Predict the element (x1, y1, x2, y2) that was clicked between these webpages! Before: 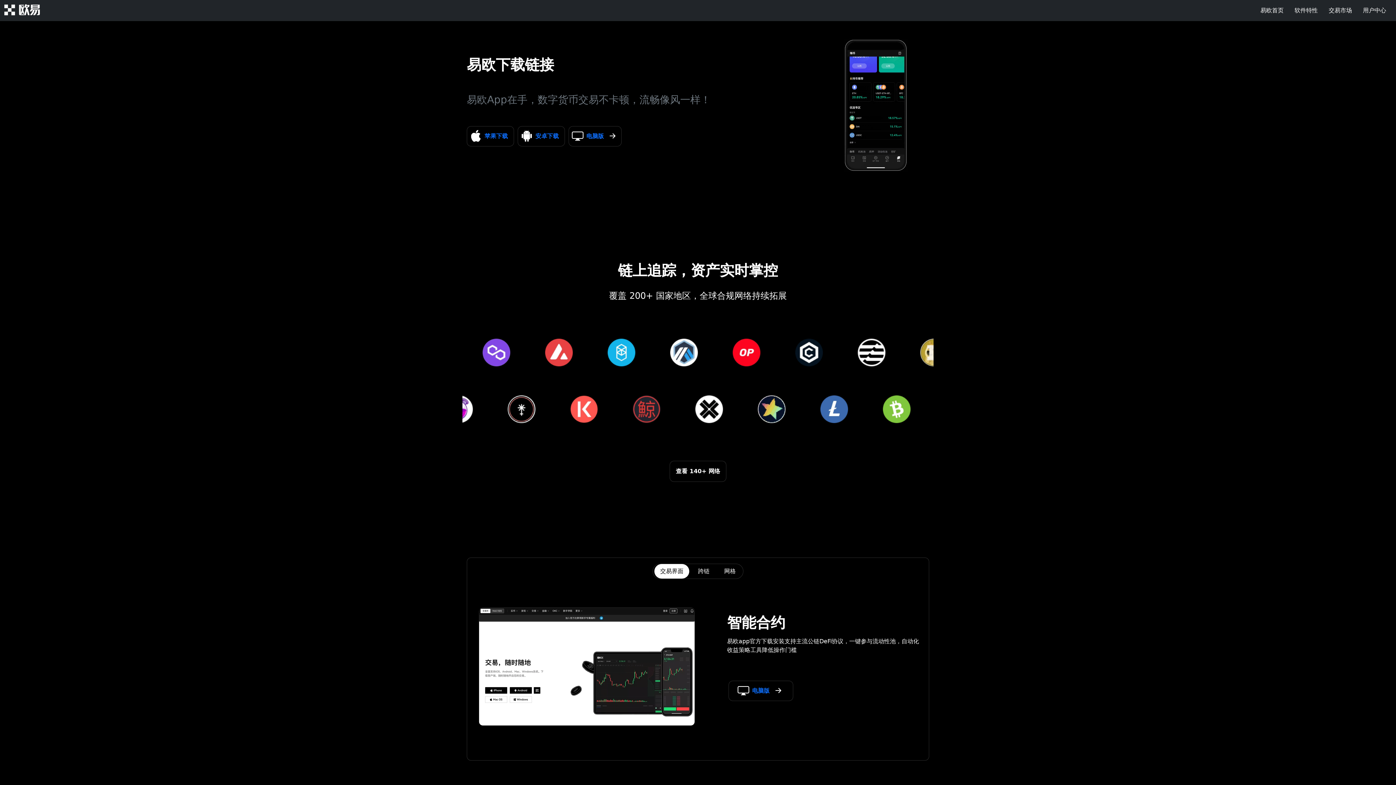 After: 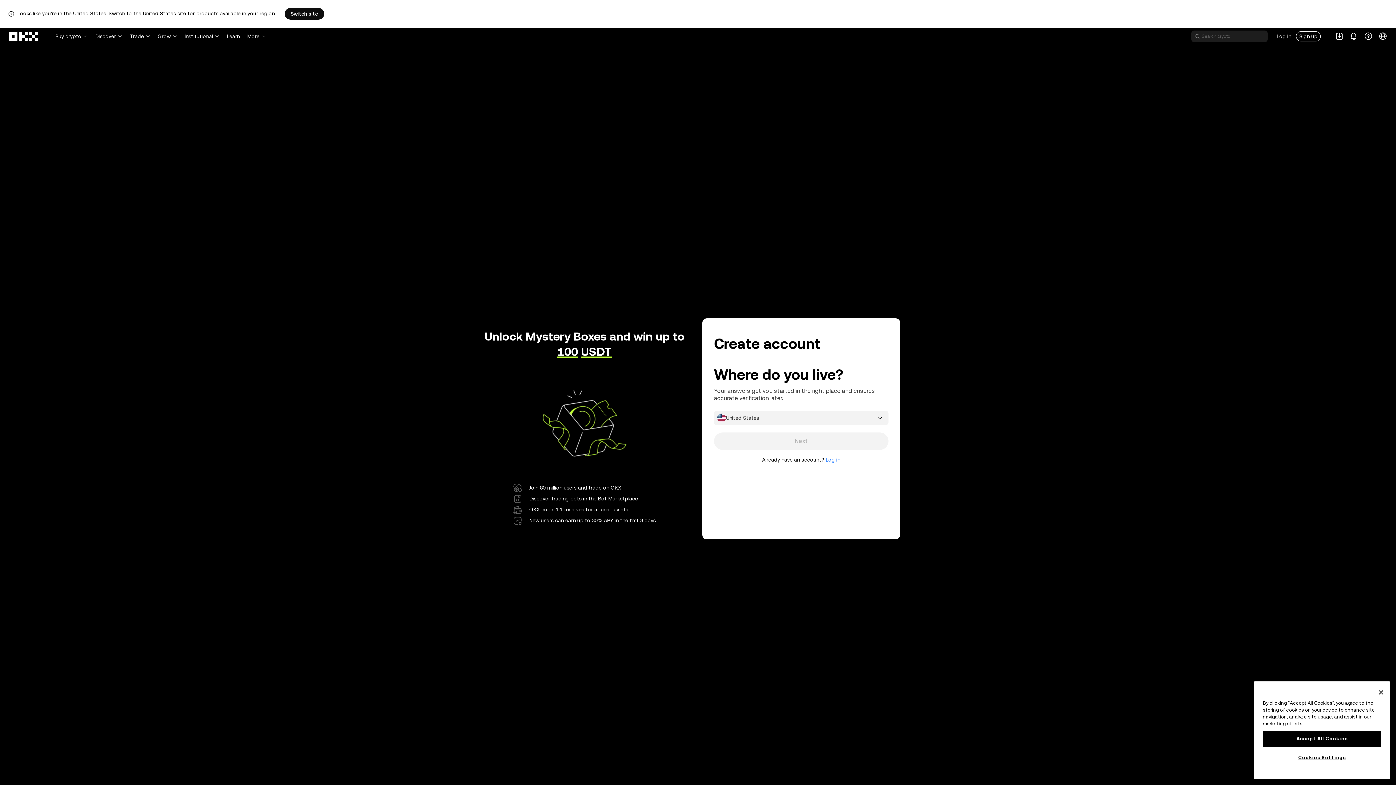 Action: bbox: (752, 687, 769, 694) label: 电脑版